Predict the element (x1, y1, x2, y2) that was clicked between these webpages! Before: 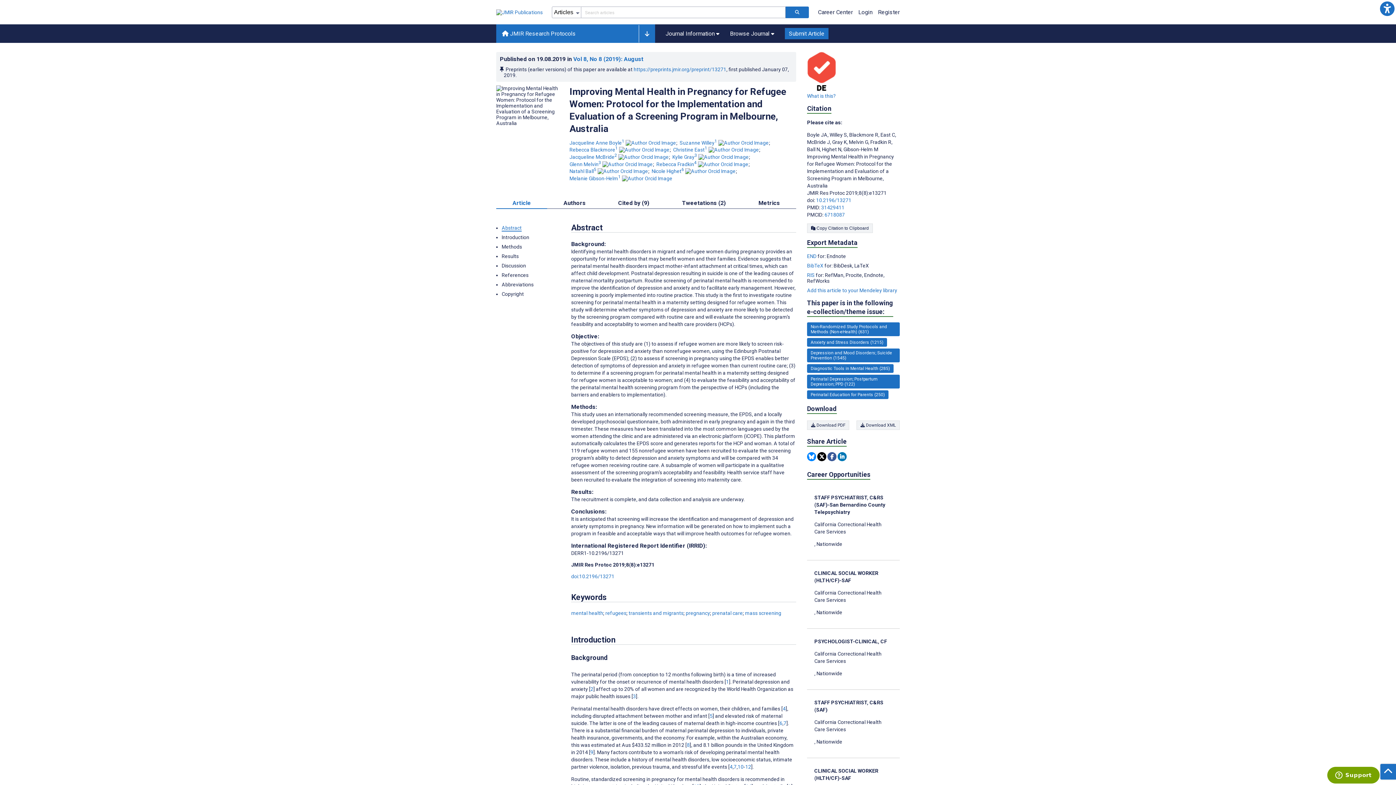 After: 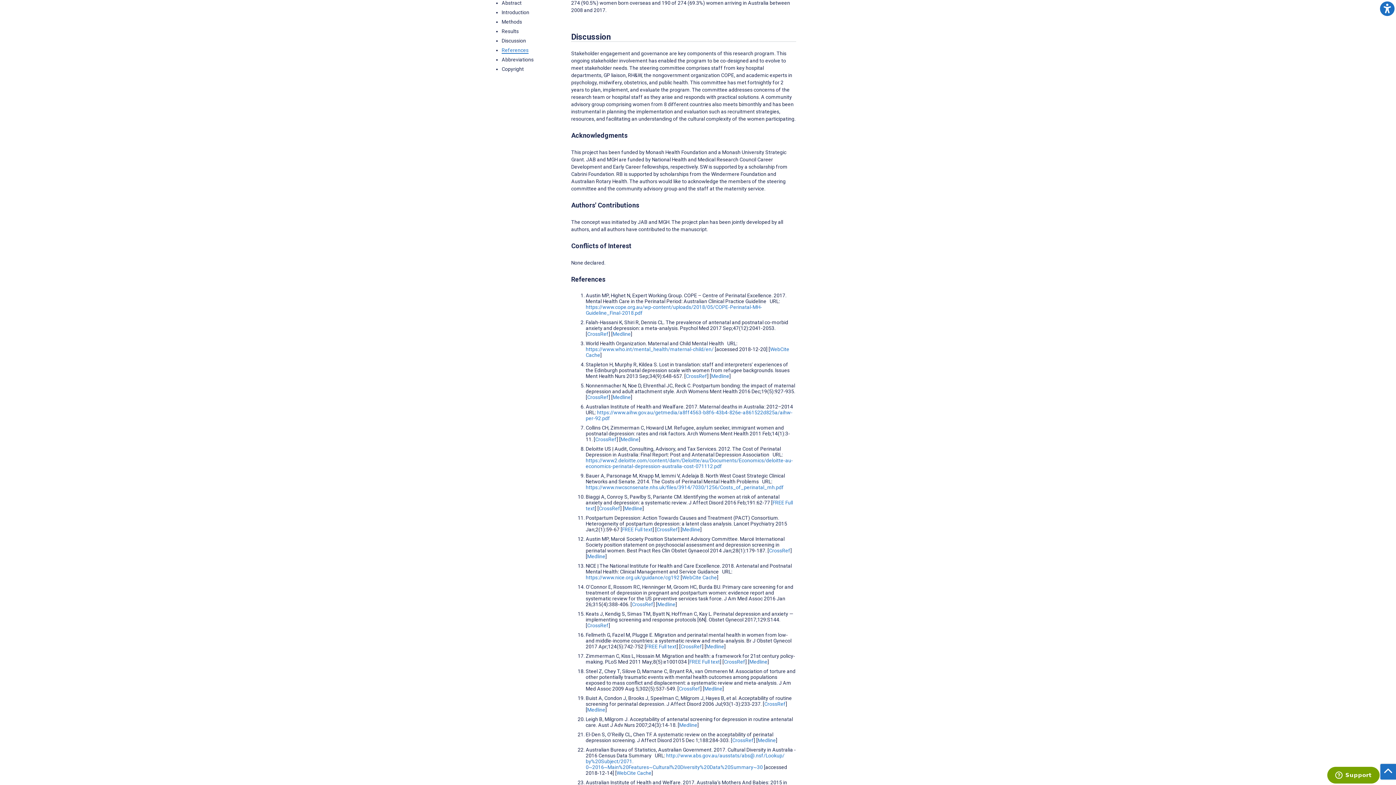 Action: label: Go to Discussion section bbox: (501, 262, 526, 268)